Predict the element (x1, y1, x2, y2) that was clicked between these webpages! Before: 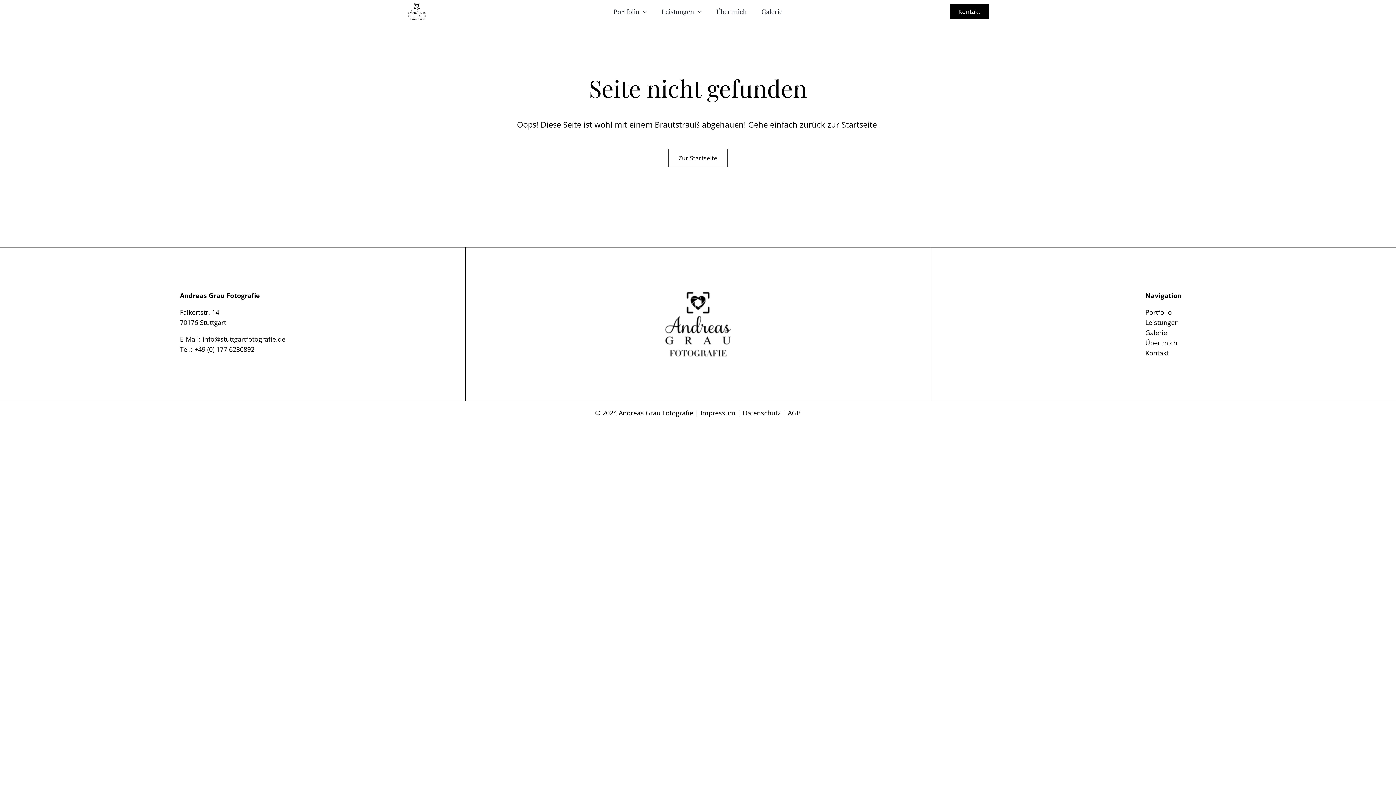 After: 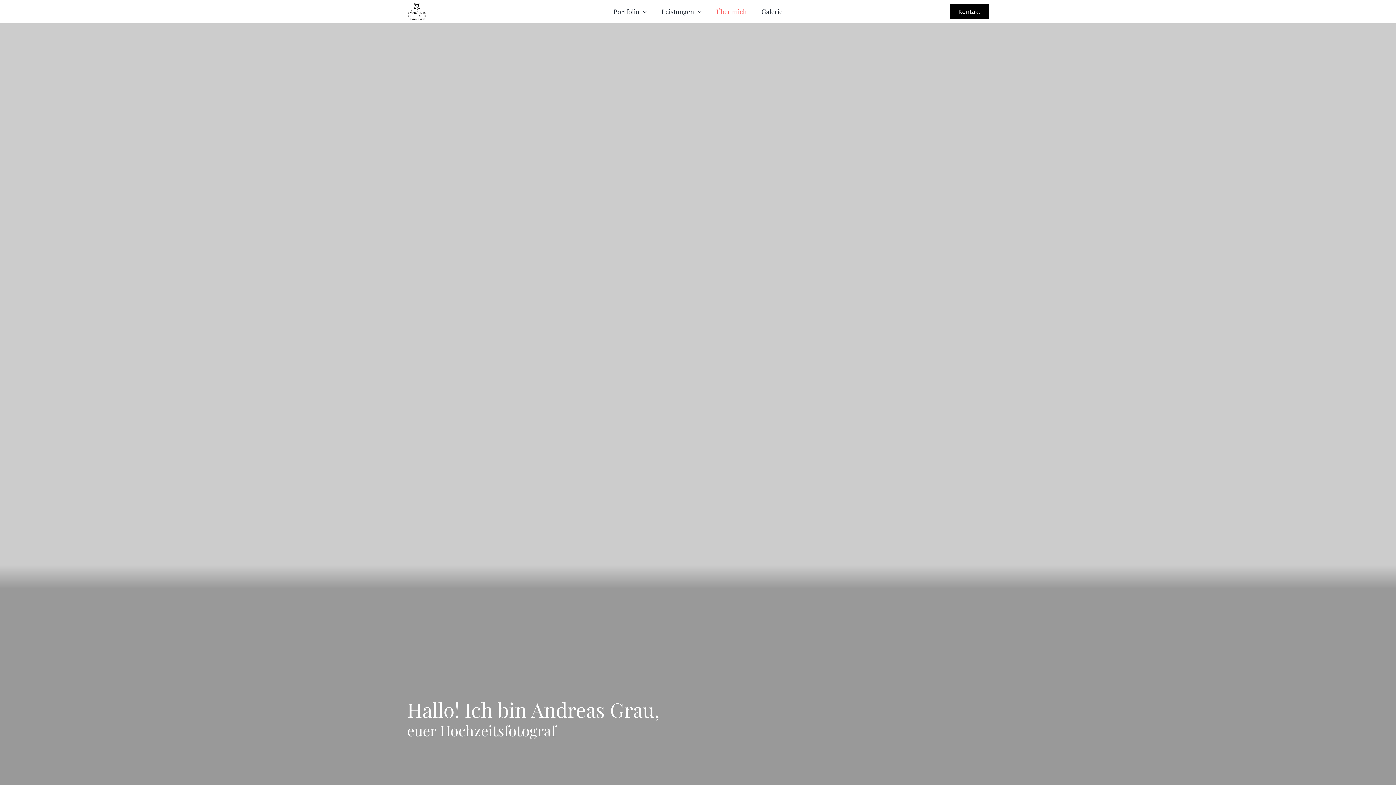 Action: bbox: (1145, 338, 1177, 347) label: Über mich